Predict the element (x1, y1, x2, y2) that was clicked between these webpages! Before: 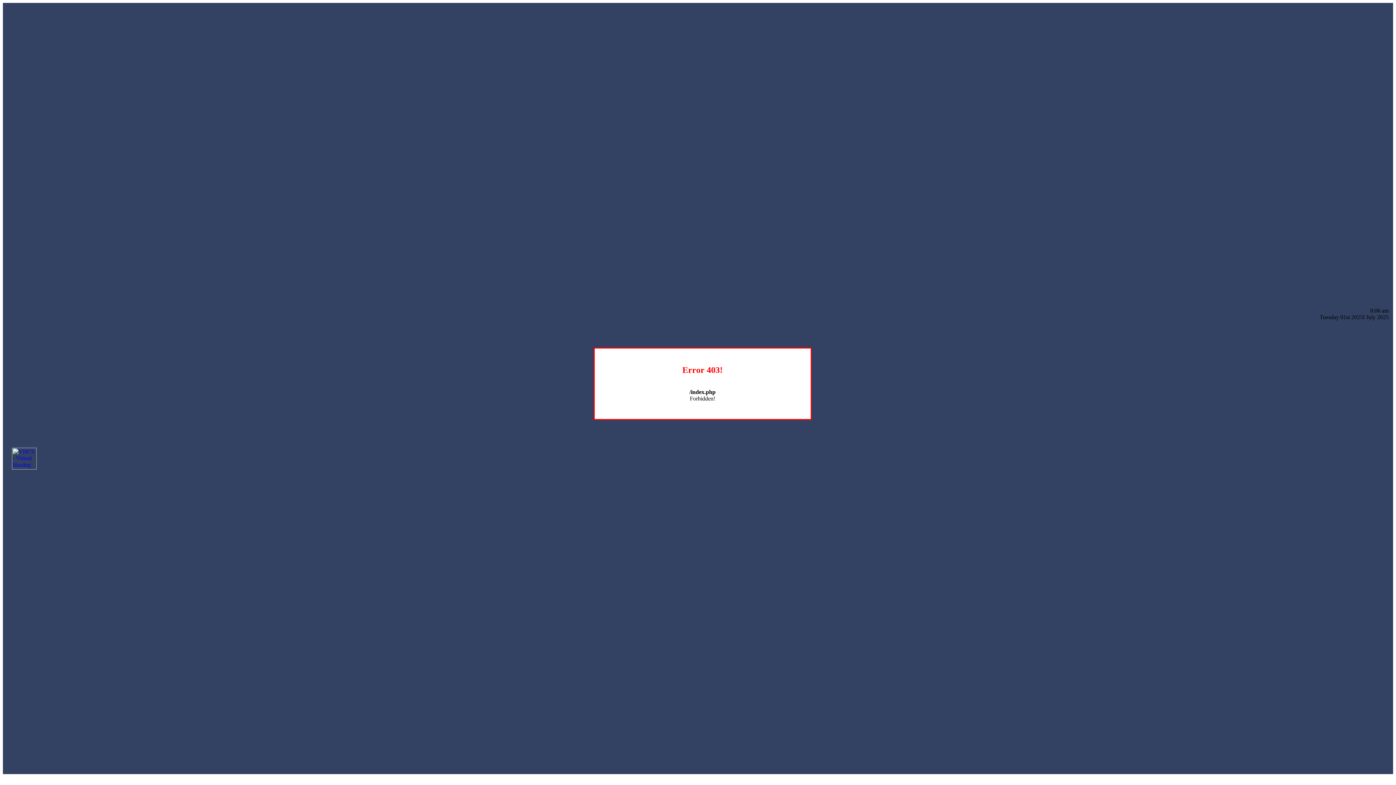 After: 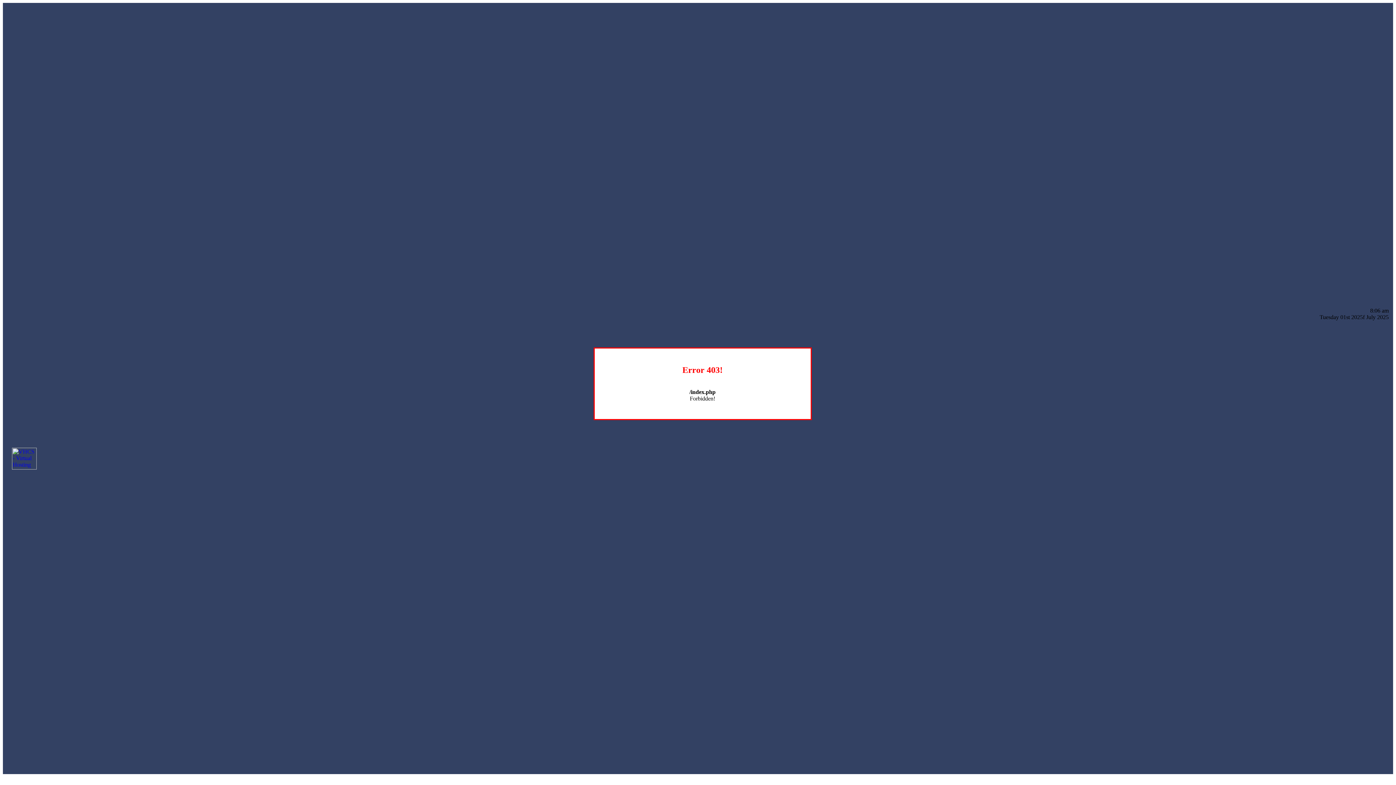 Action: bbox: (12, 464, 36, 470)